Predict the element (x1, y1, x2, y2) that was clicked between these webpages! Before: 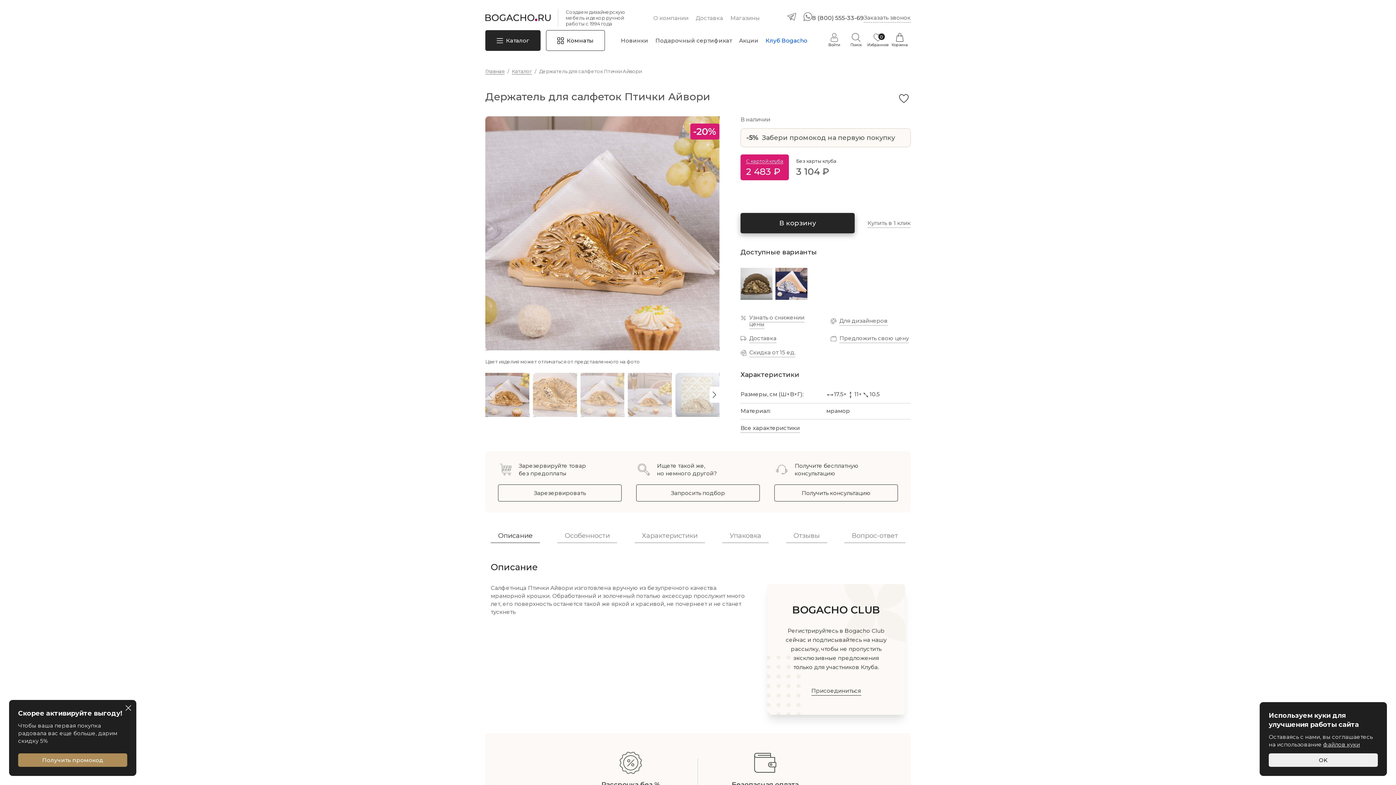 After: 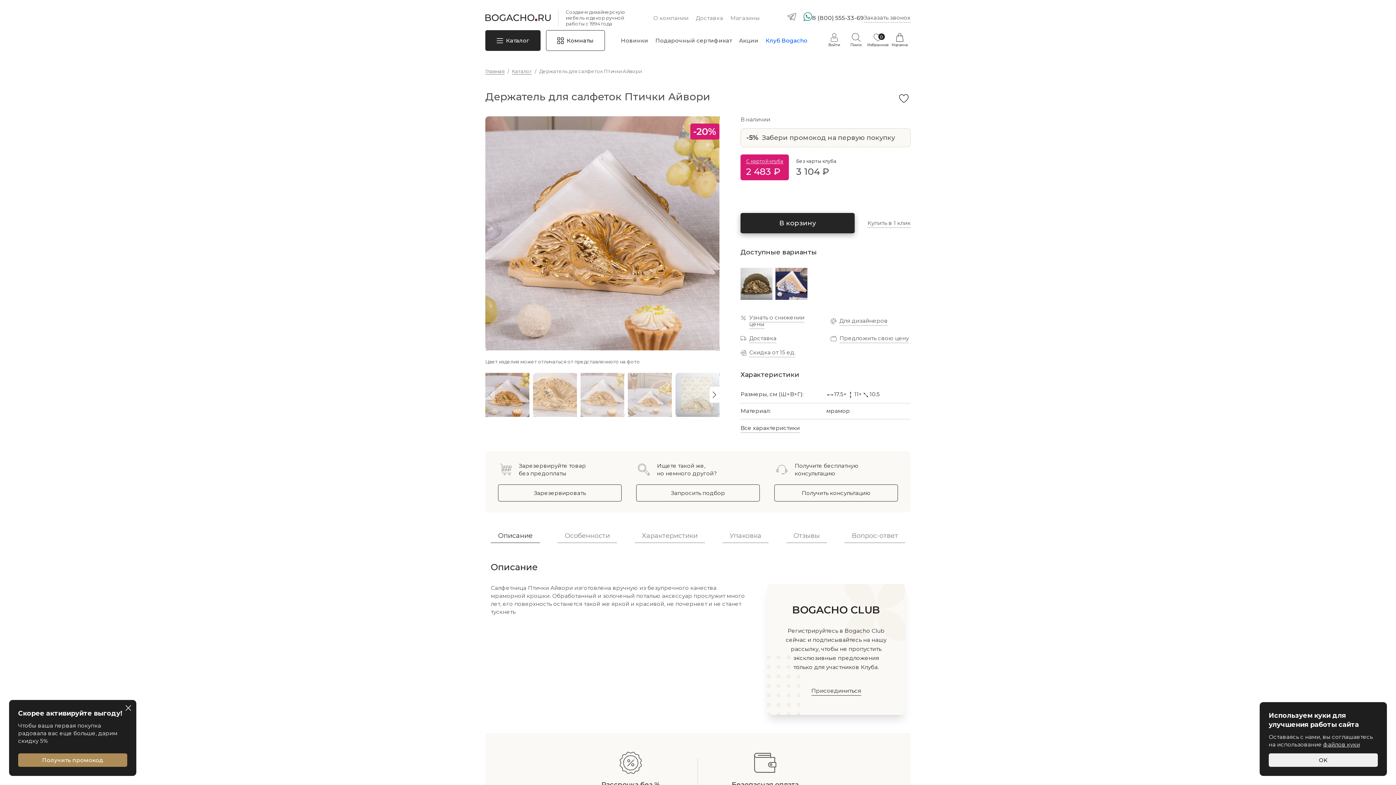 Action: bbox: (803, 15, 812, 22)